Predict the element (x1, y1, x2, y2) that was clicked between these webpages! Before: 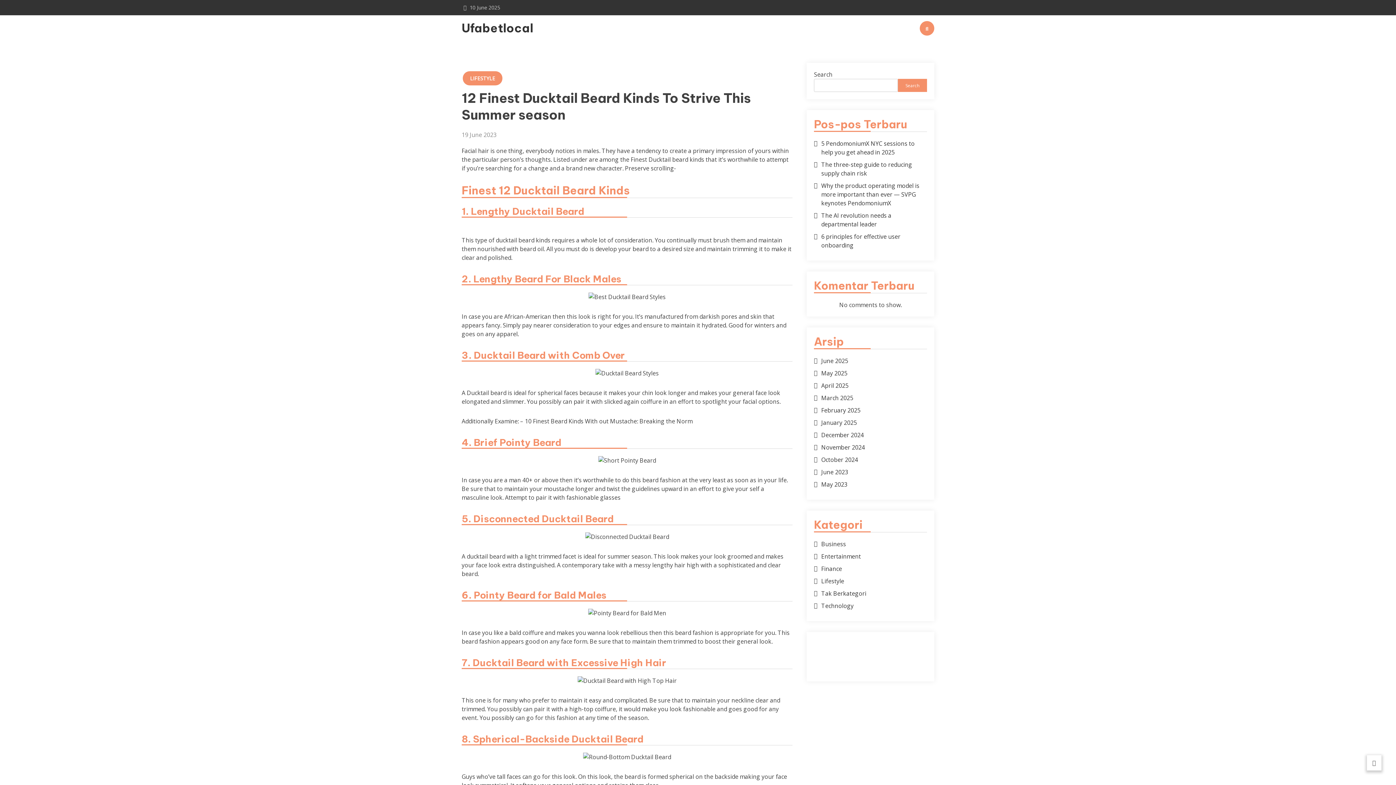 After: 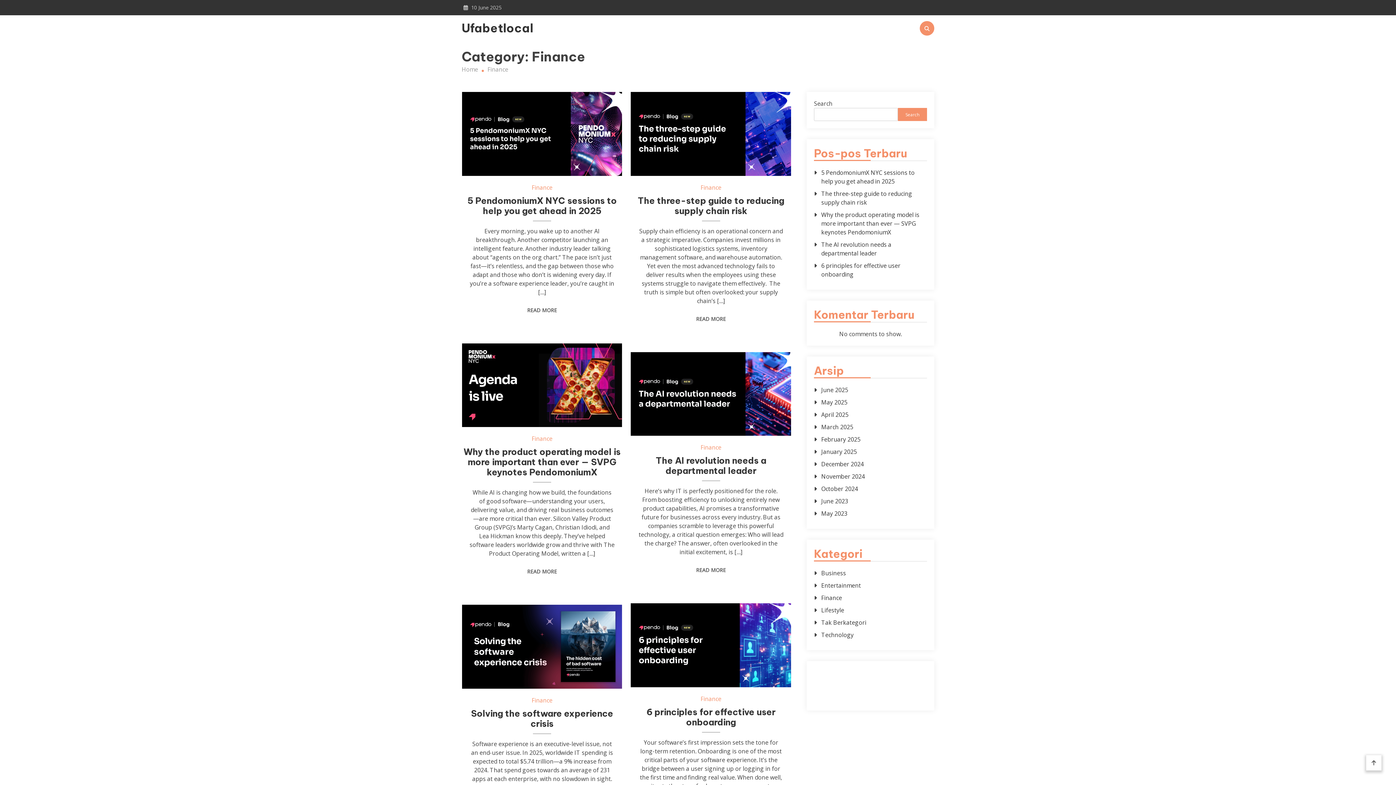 Action: bbox: (821, 564, 927, 573) label: Finance